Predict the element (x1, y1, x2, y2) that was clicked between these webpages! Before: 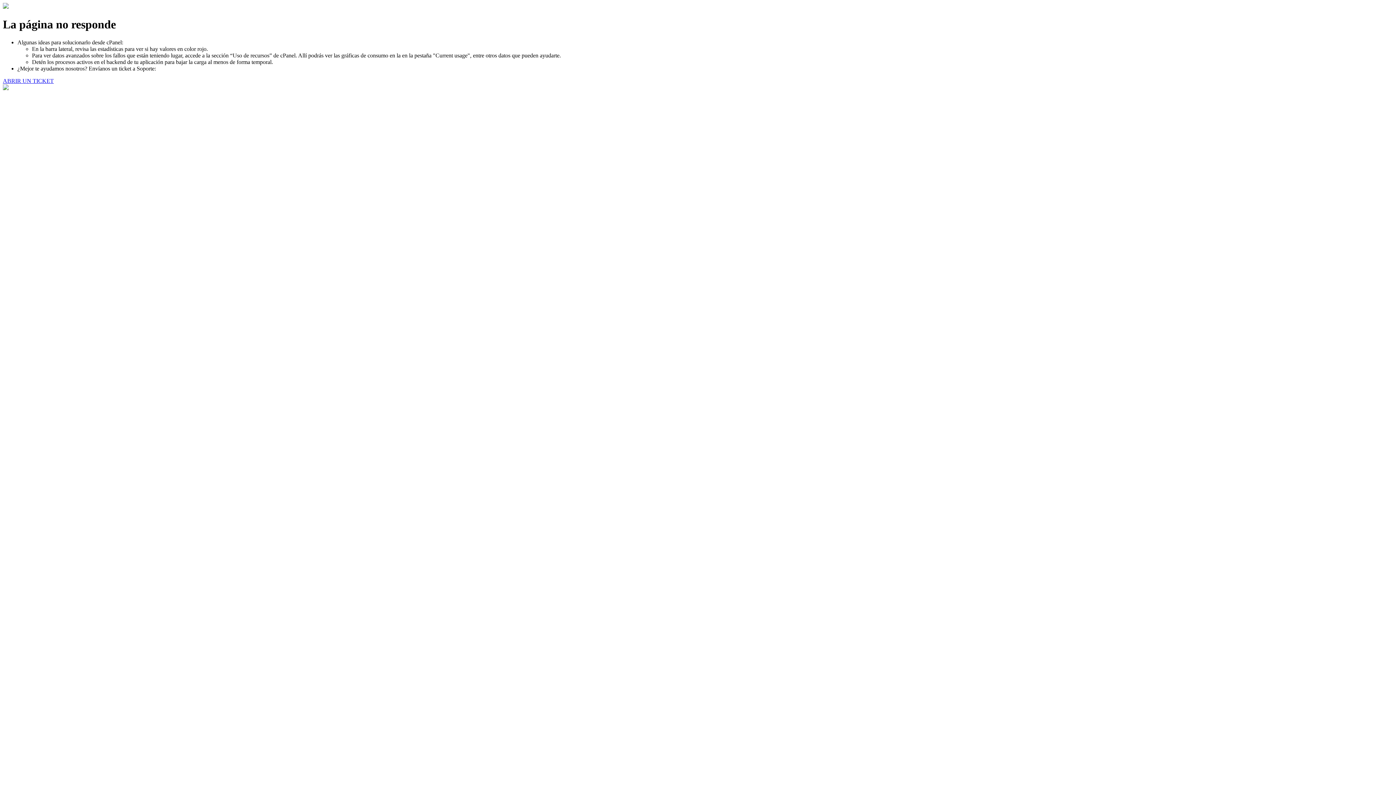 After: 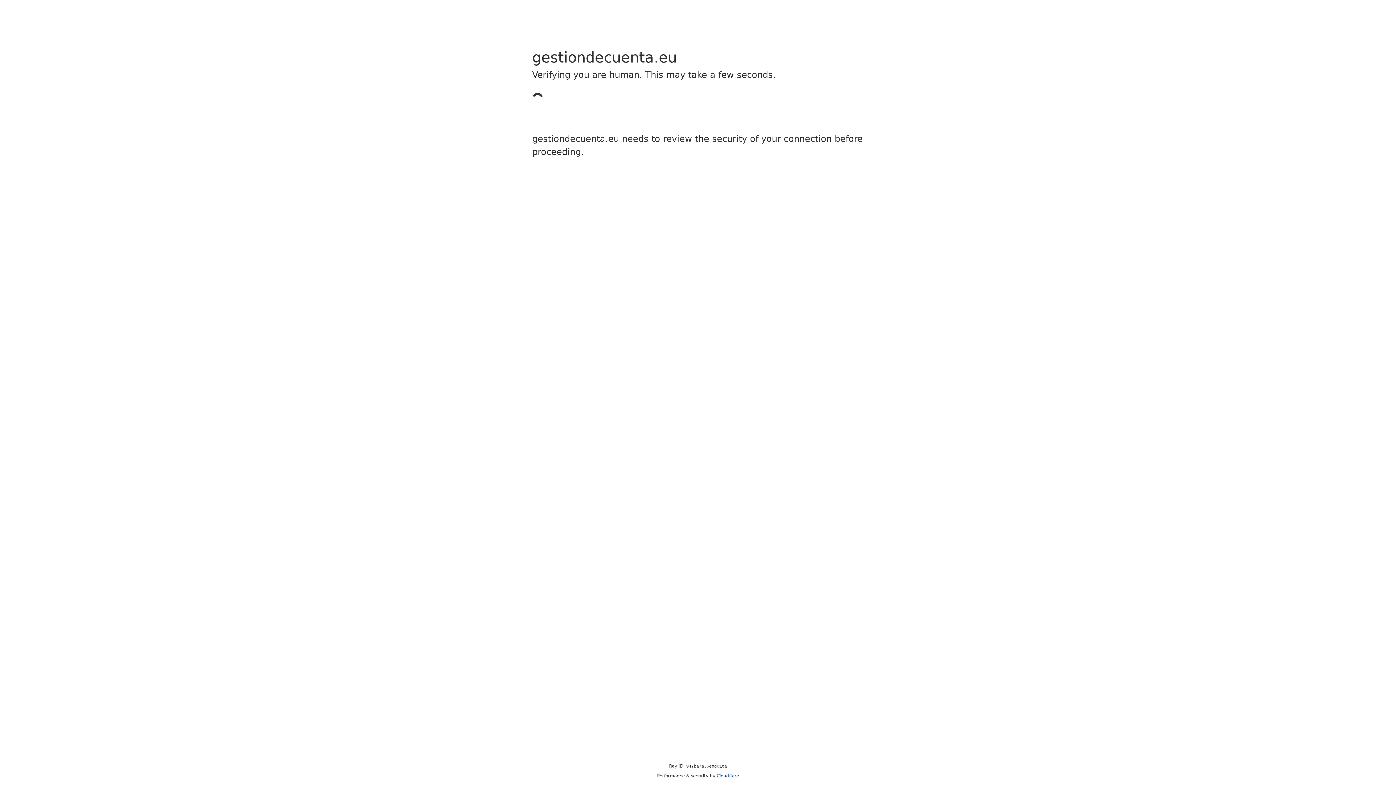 Action: label: ABRIR UN TICKET bbox: (2, 77, 53, 83)